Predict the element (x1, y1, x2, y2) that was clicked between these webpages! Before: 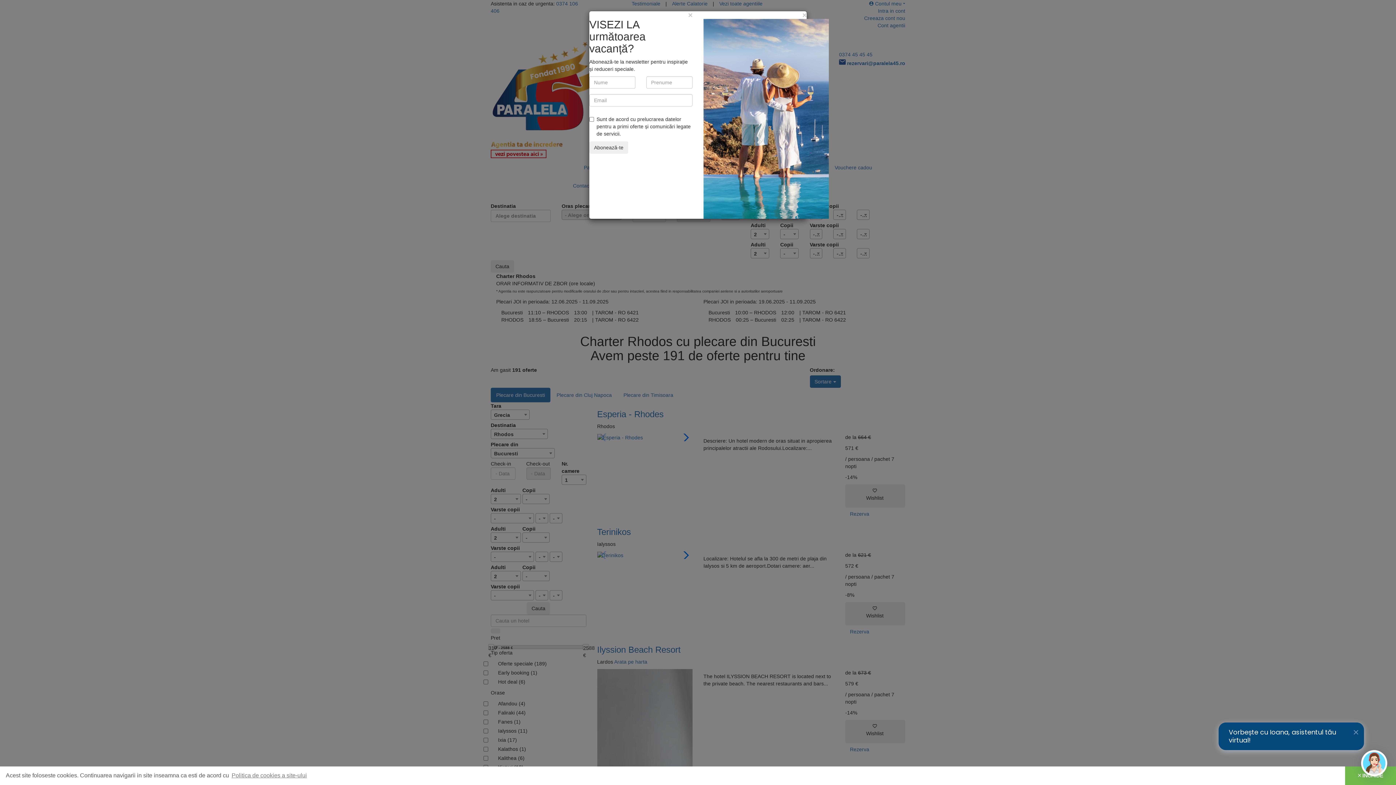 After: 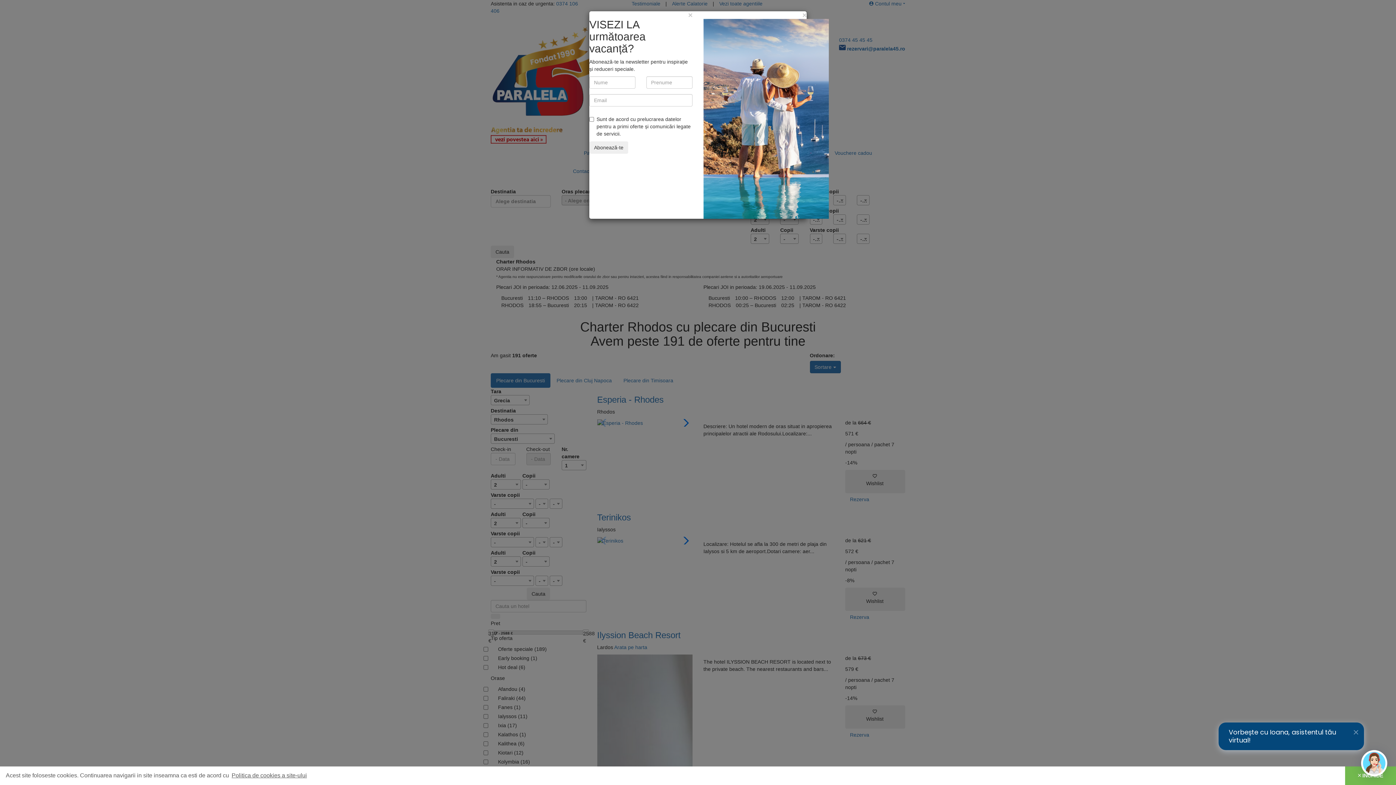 Action: bbox: (230, 770, 308, 781) label: learn more about cookies